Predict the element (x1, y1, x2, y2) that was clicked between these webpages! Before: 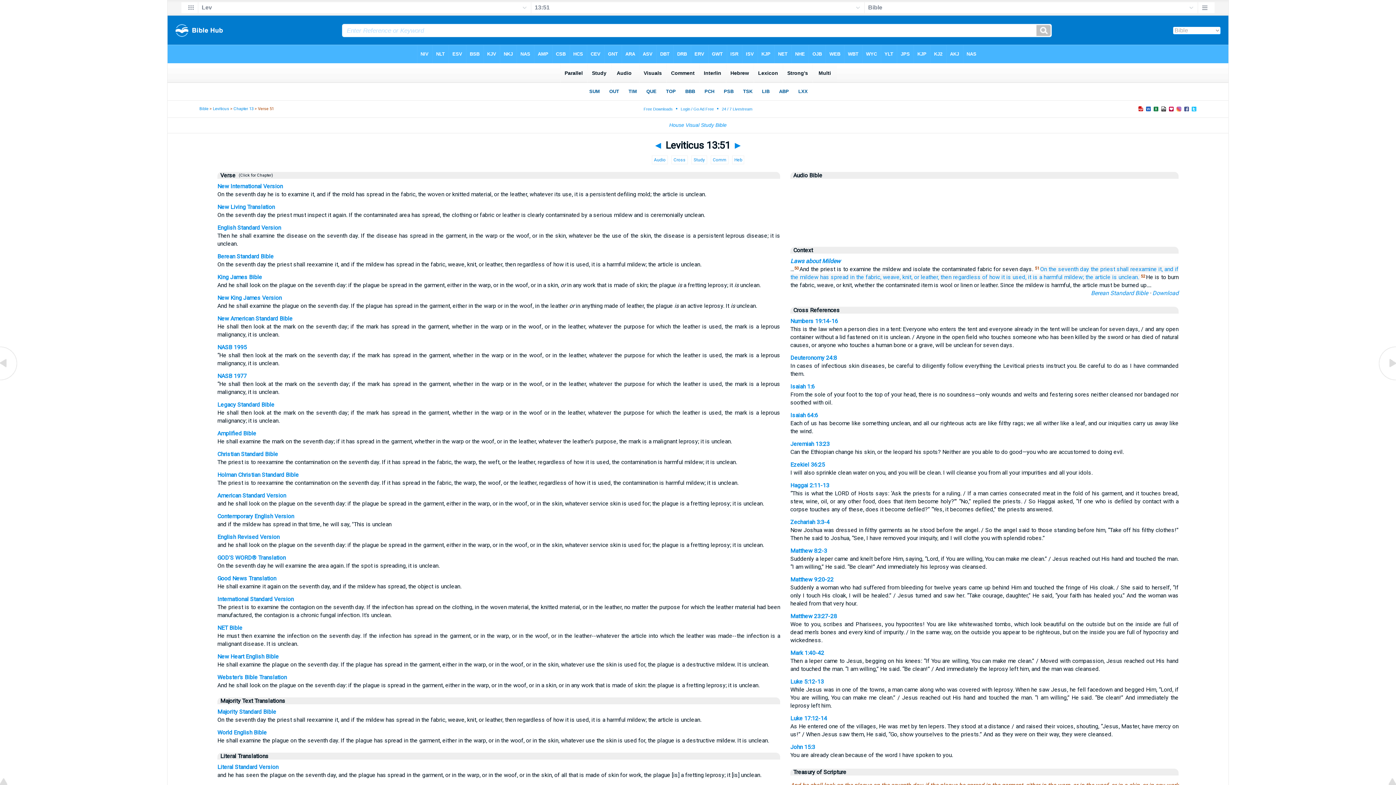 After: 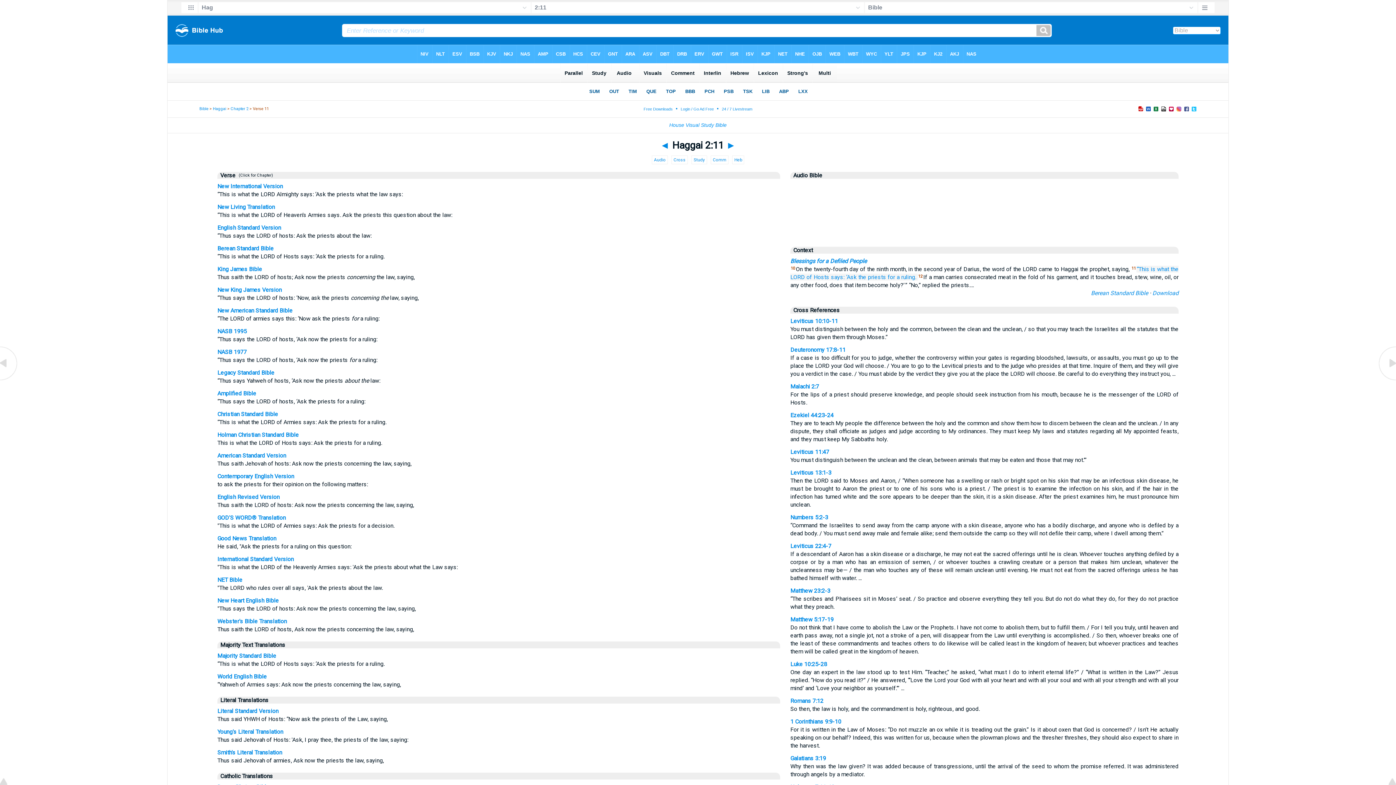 Action: bbox: (790, 482, 829, 489) label: Haggai 2:11-13